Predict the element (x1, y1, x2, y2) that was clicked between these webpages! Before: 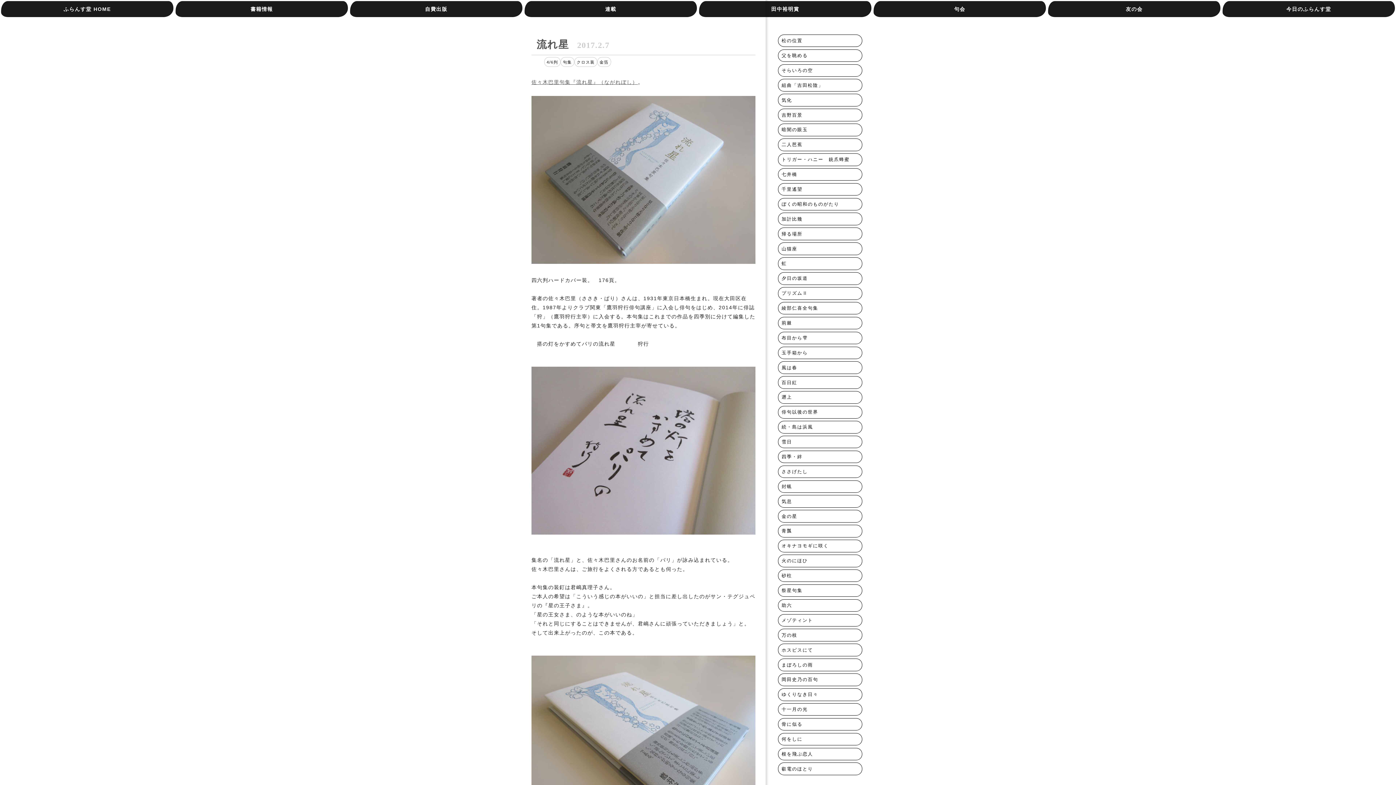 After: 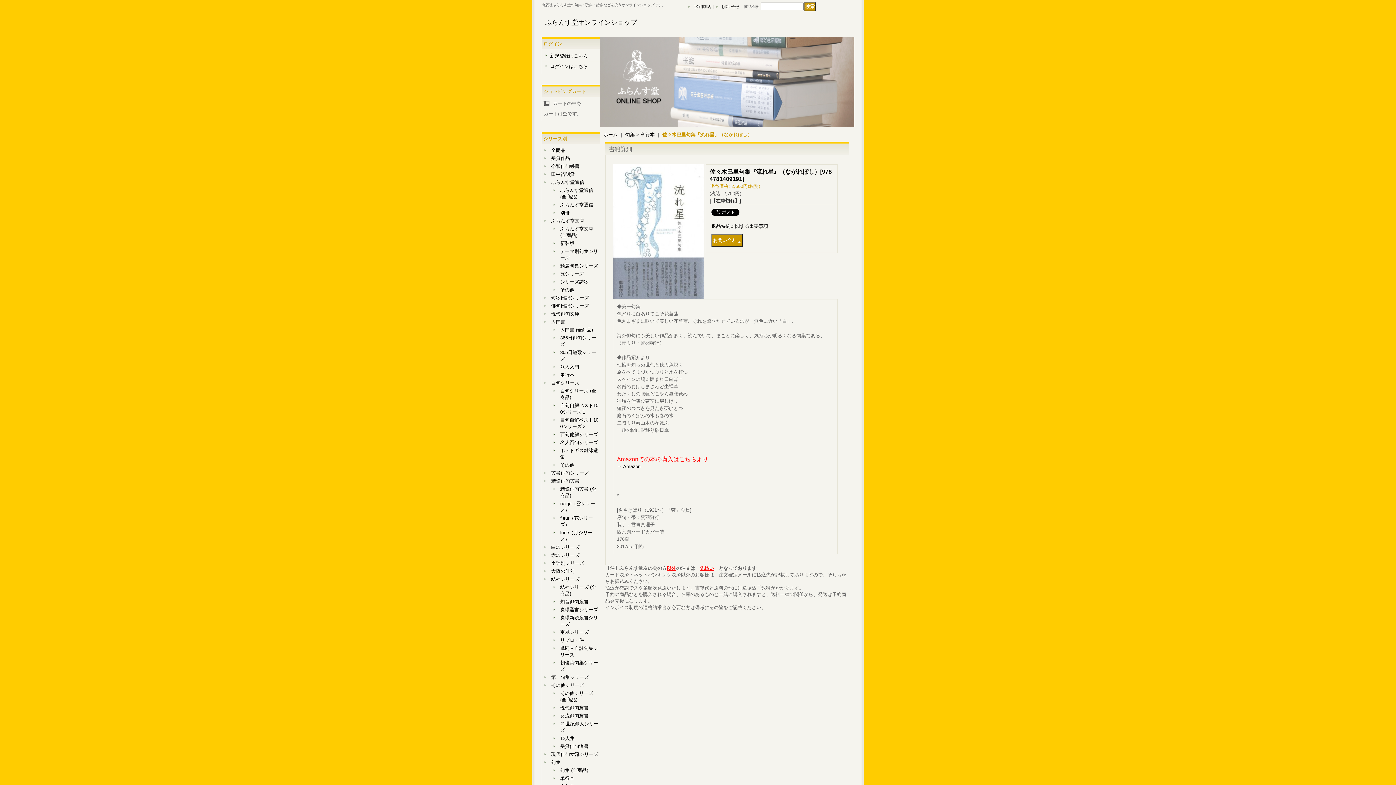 Action: label: 佐々木巴里句集『流れ星』（ながれぼし） bbox: (531, 79, 638, 85)